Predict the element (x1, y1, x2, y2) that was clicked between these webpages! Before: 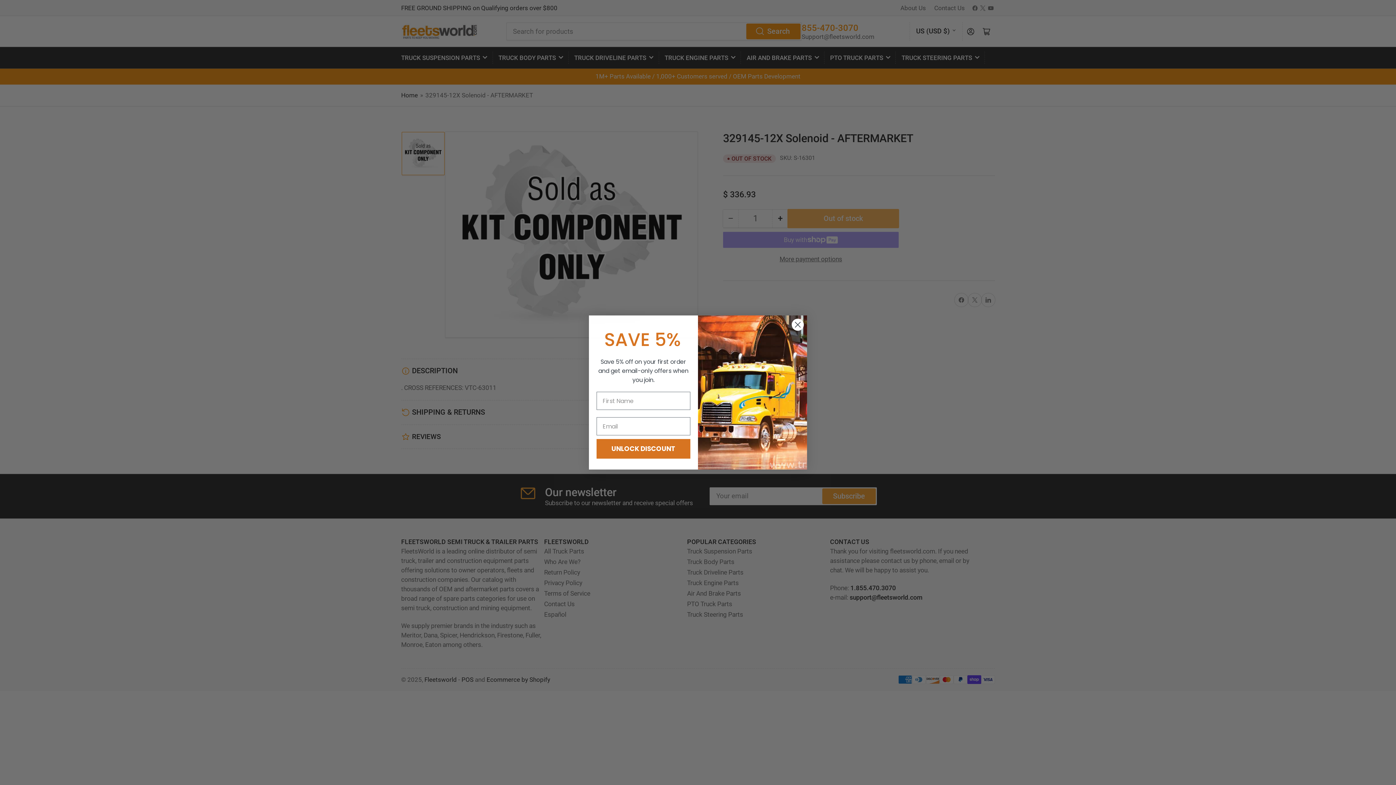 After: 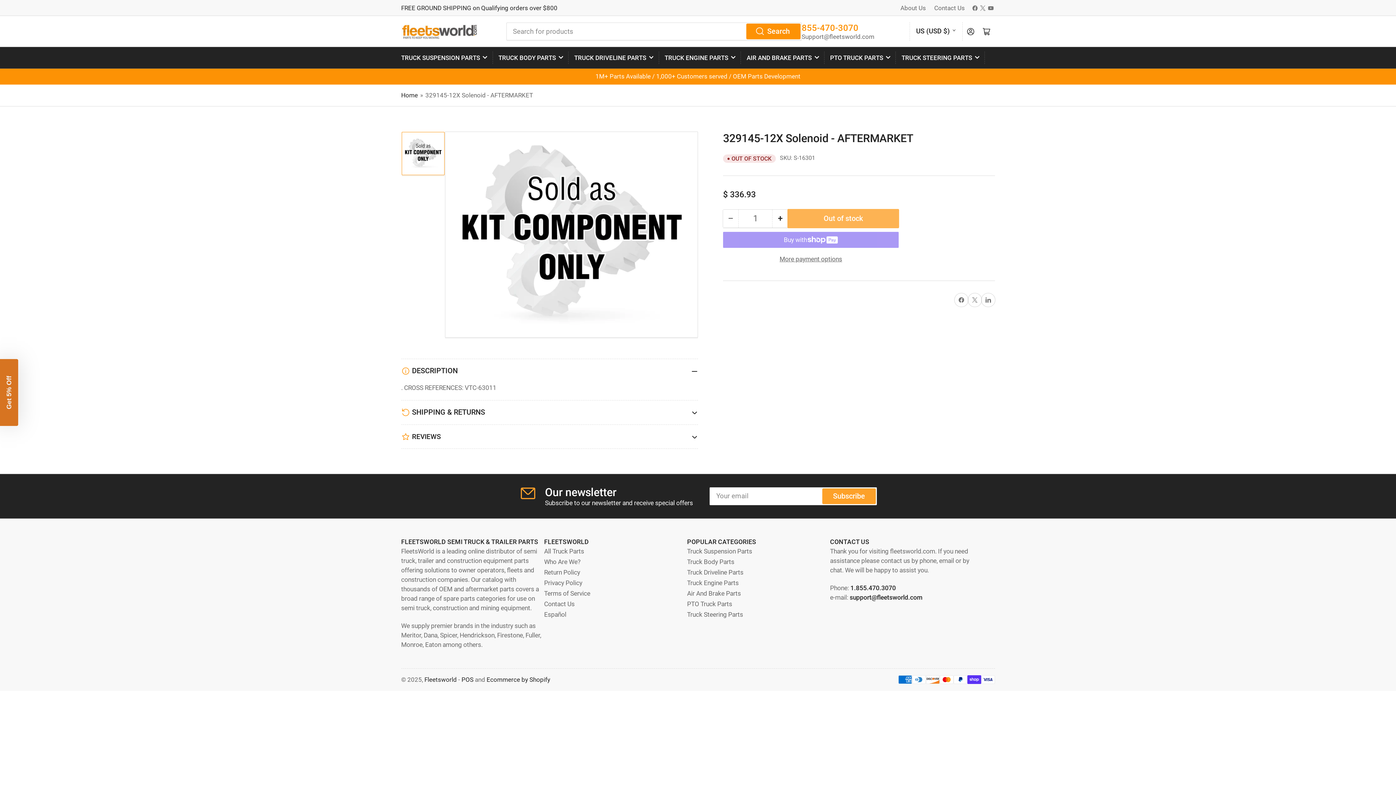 Action: label: Close dialog bbox: (791, 318, 804, 331)